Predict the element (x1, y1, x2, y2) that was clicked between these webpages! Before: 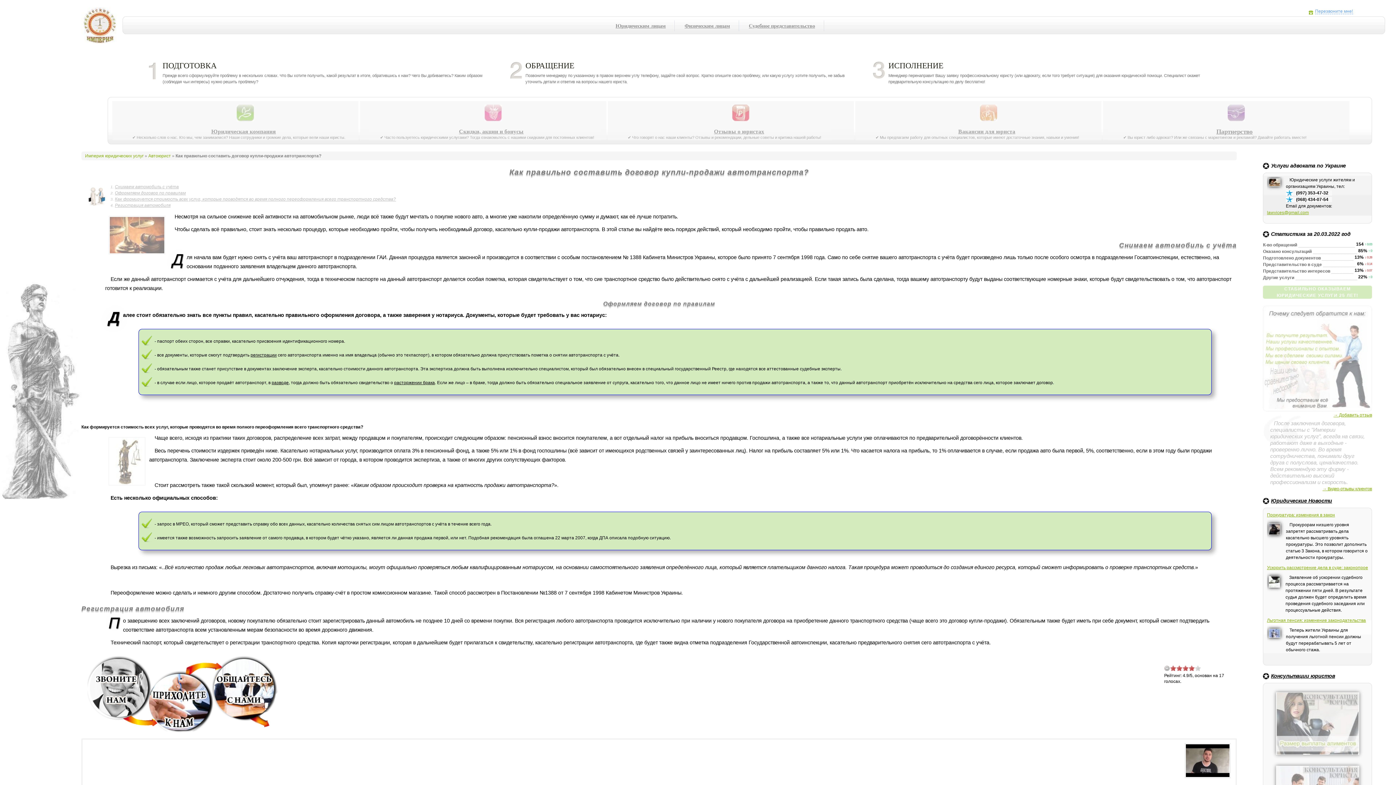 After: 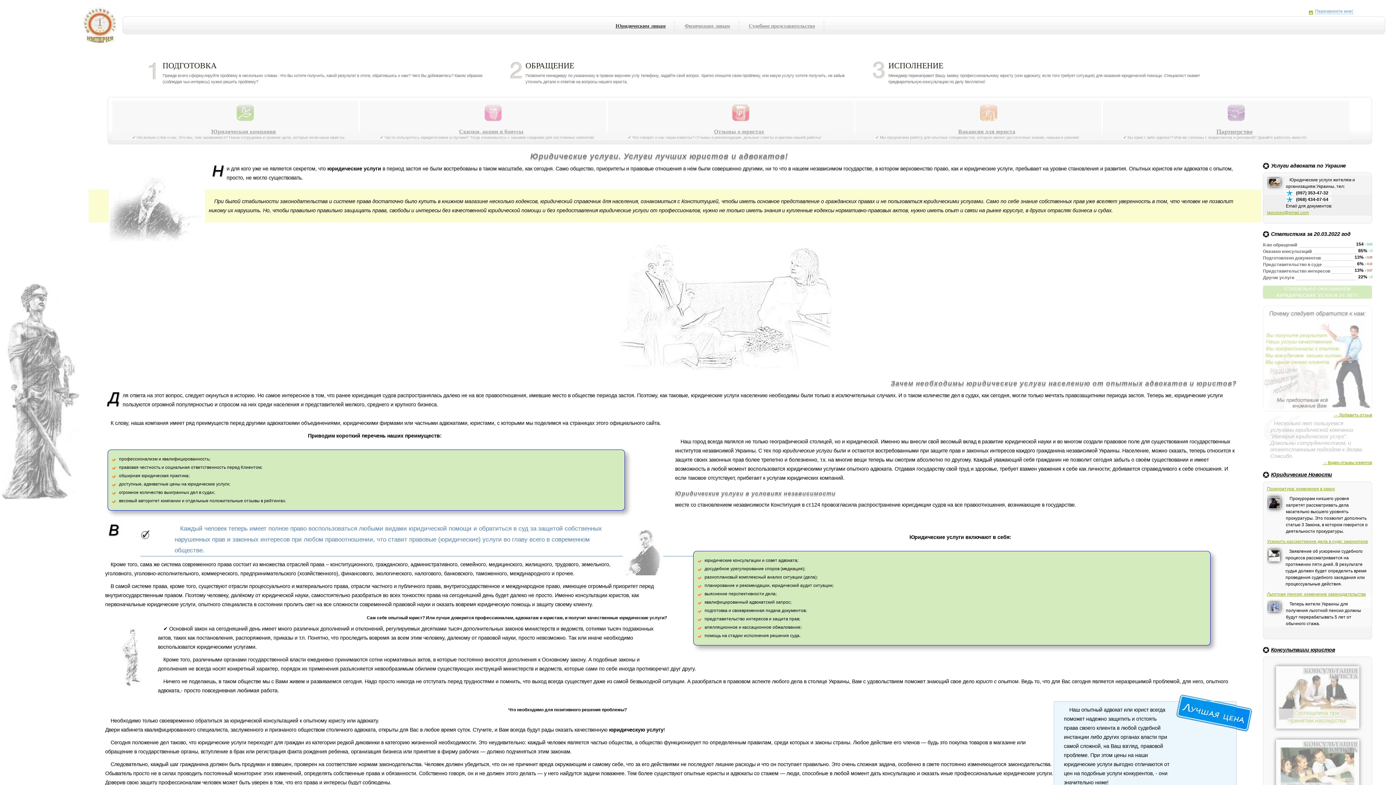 Action: bbox: (85, 153, 143, 158) label: Империя юридических услуг